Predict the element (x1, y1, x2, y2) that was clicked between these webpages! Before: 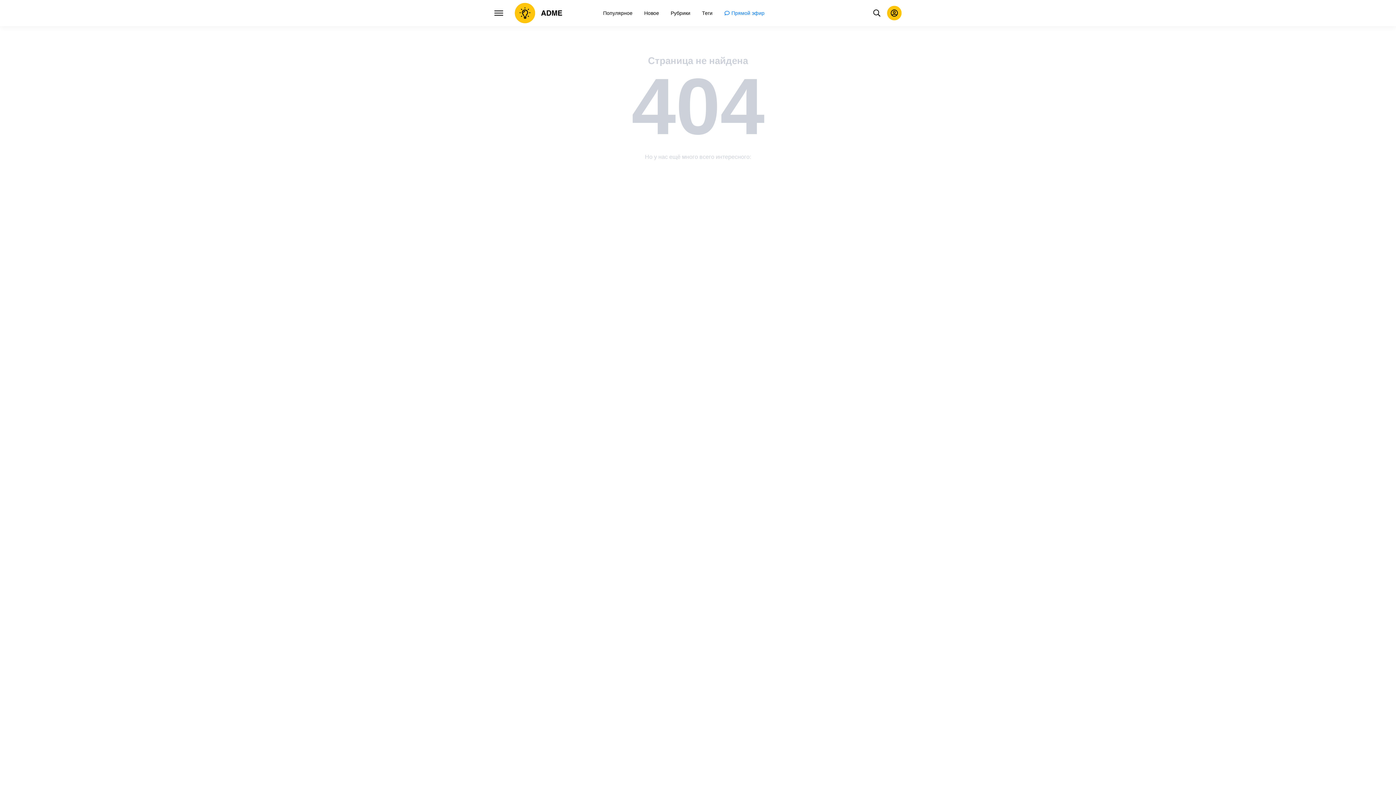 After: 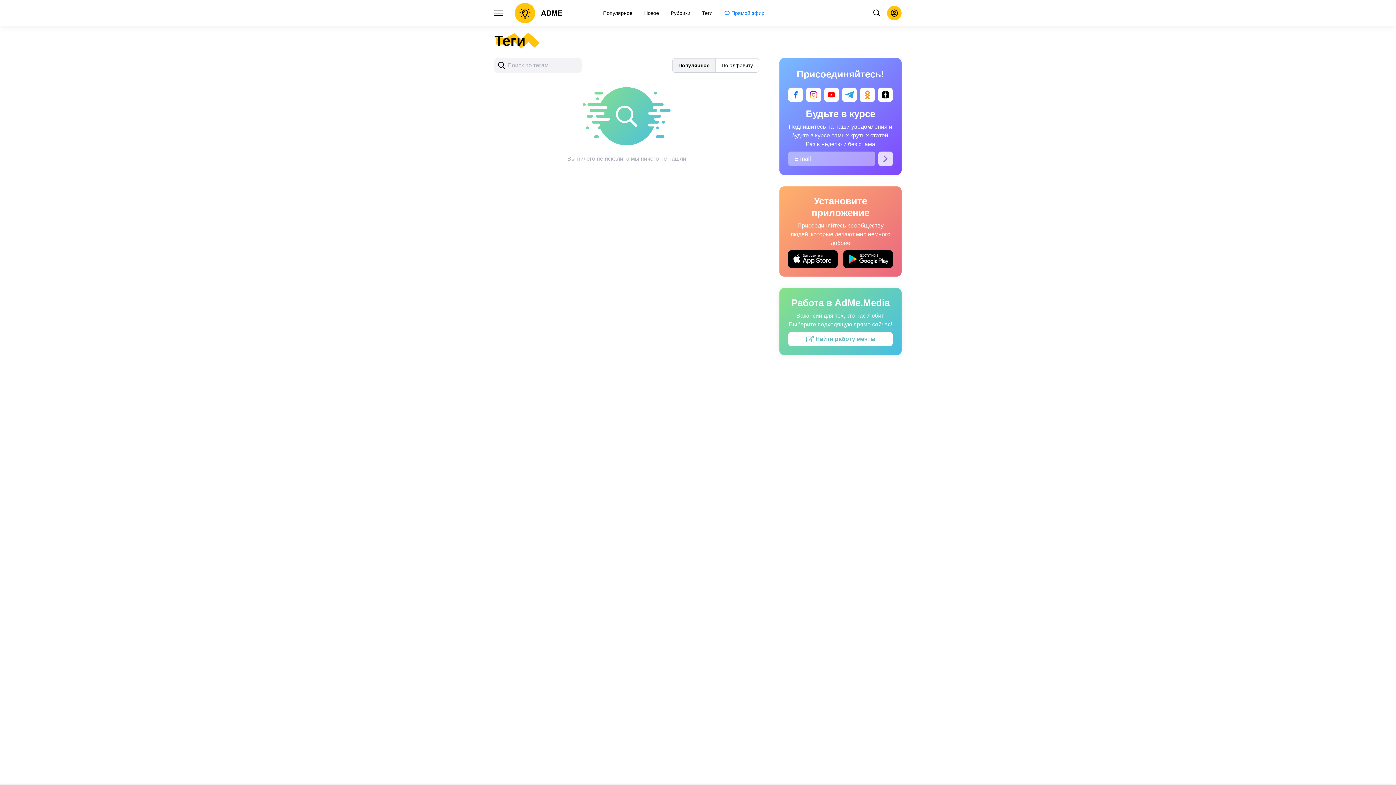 Action: label: Теги bbox: (700, 0, 714, 26)